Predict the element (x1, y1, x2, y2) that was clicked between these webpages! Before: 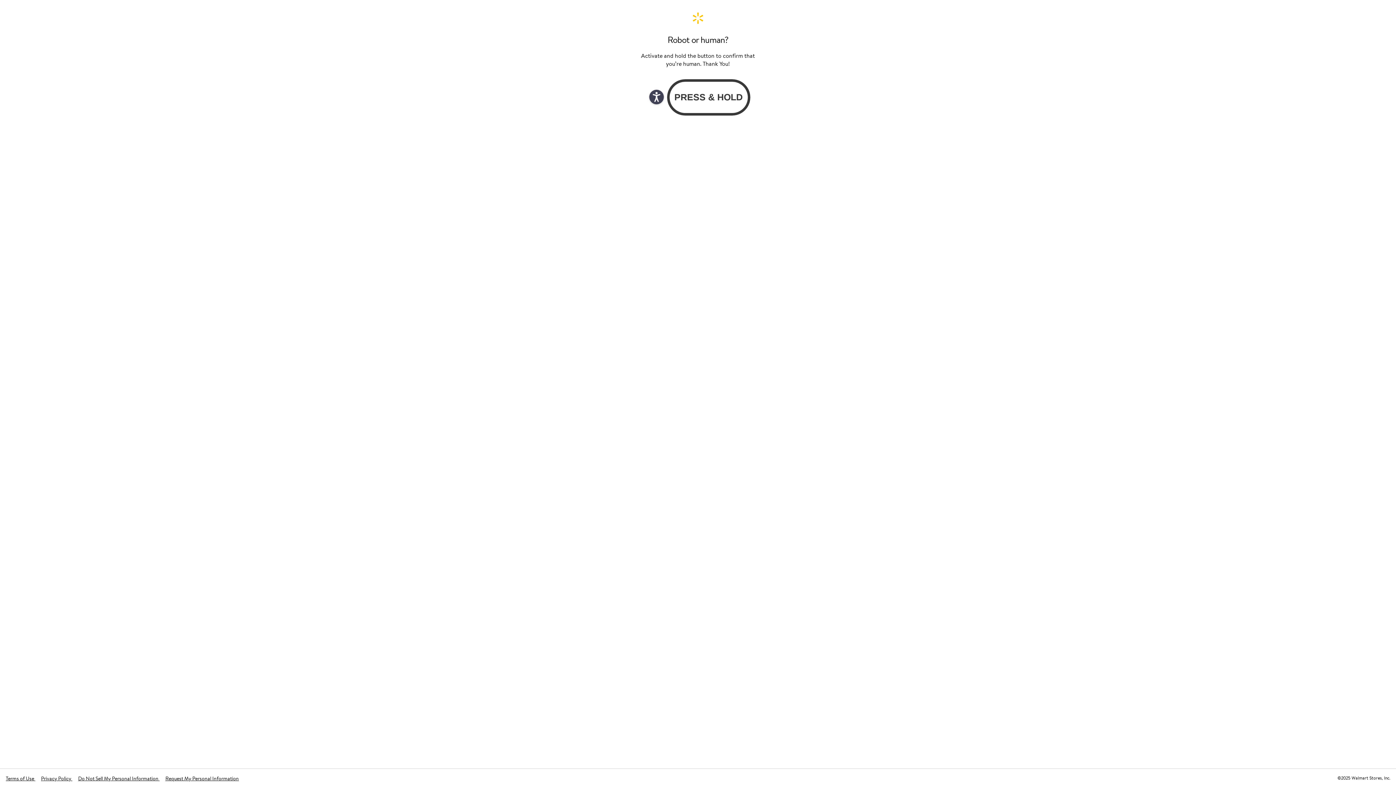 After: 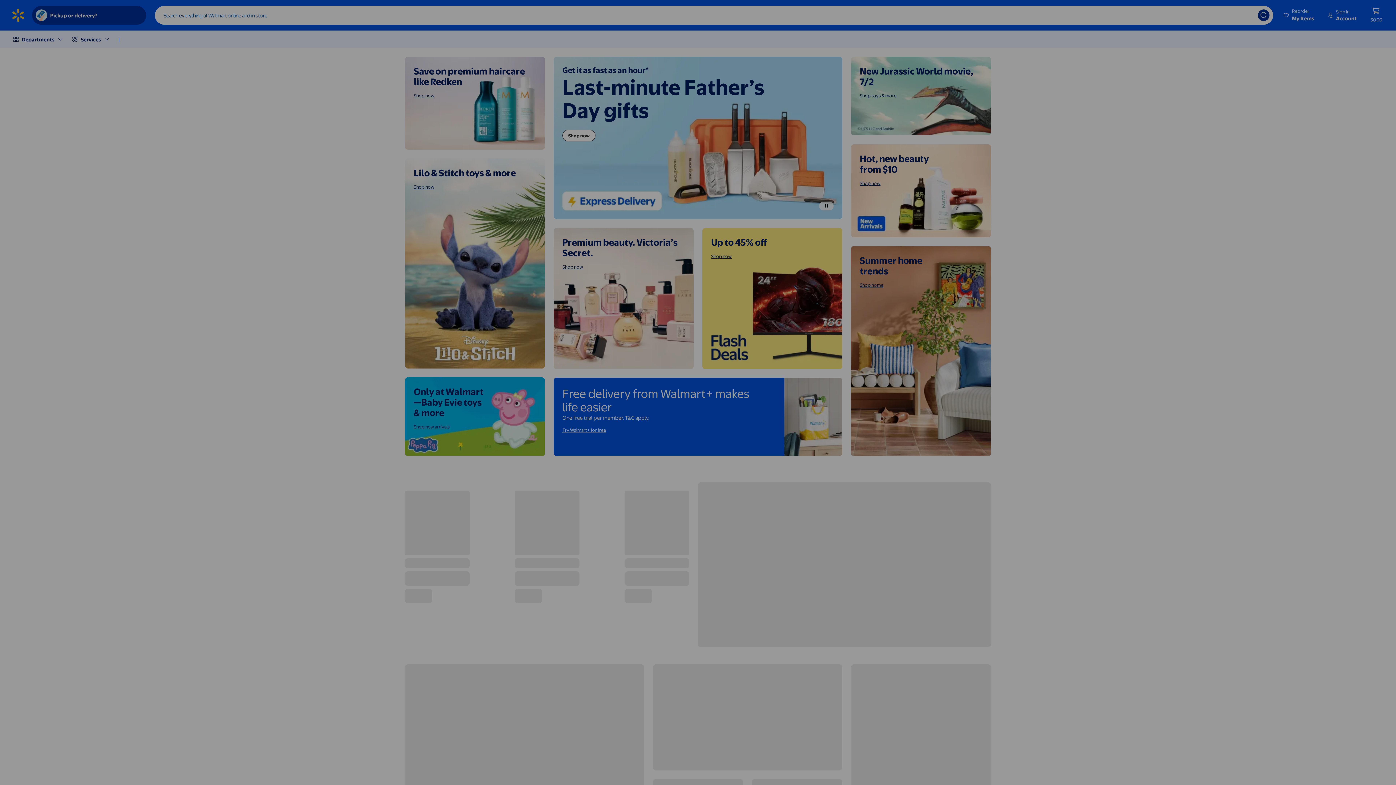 Action: label: Walmart. Save Money. Live Better. Home Page bbox: (640, 11, 756, 24)